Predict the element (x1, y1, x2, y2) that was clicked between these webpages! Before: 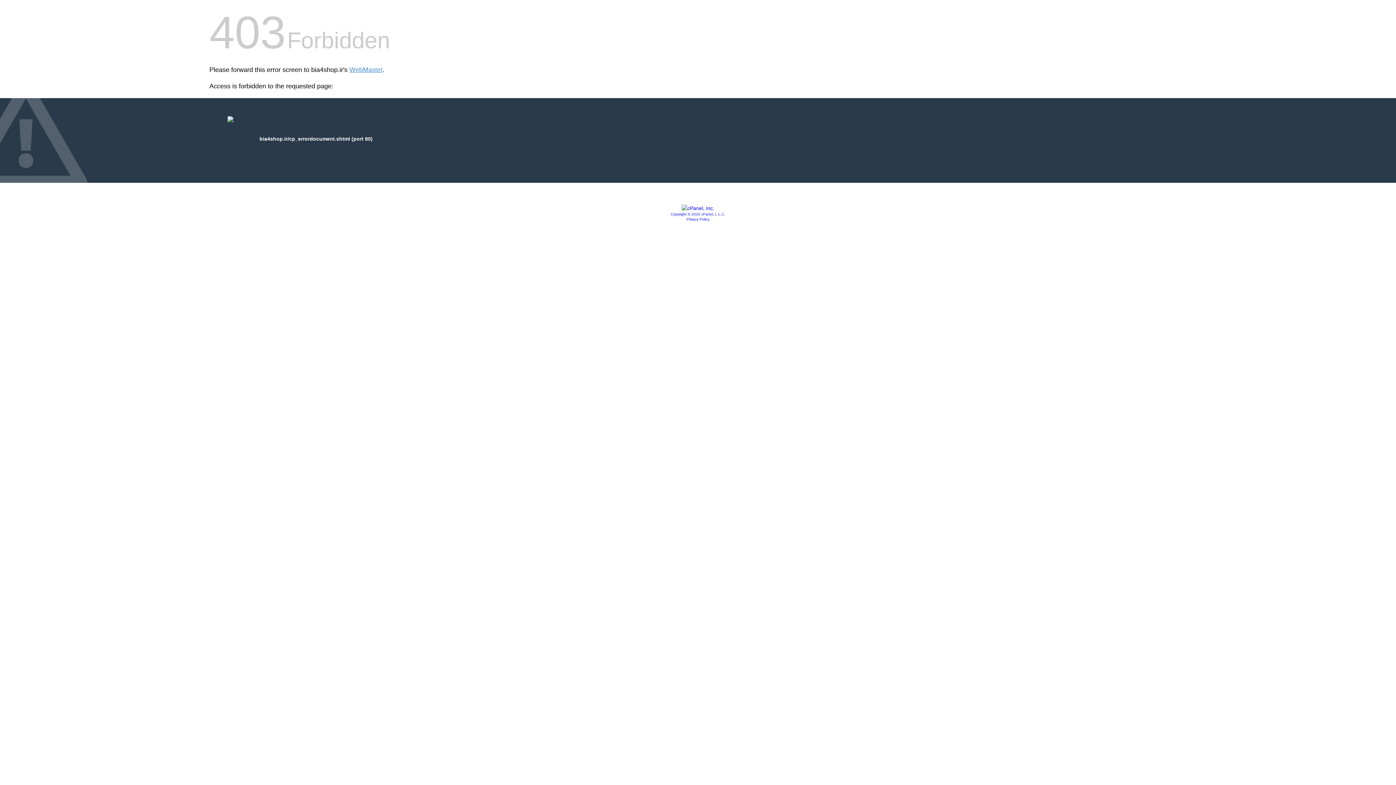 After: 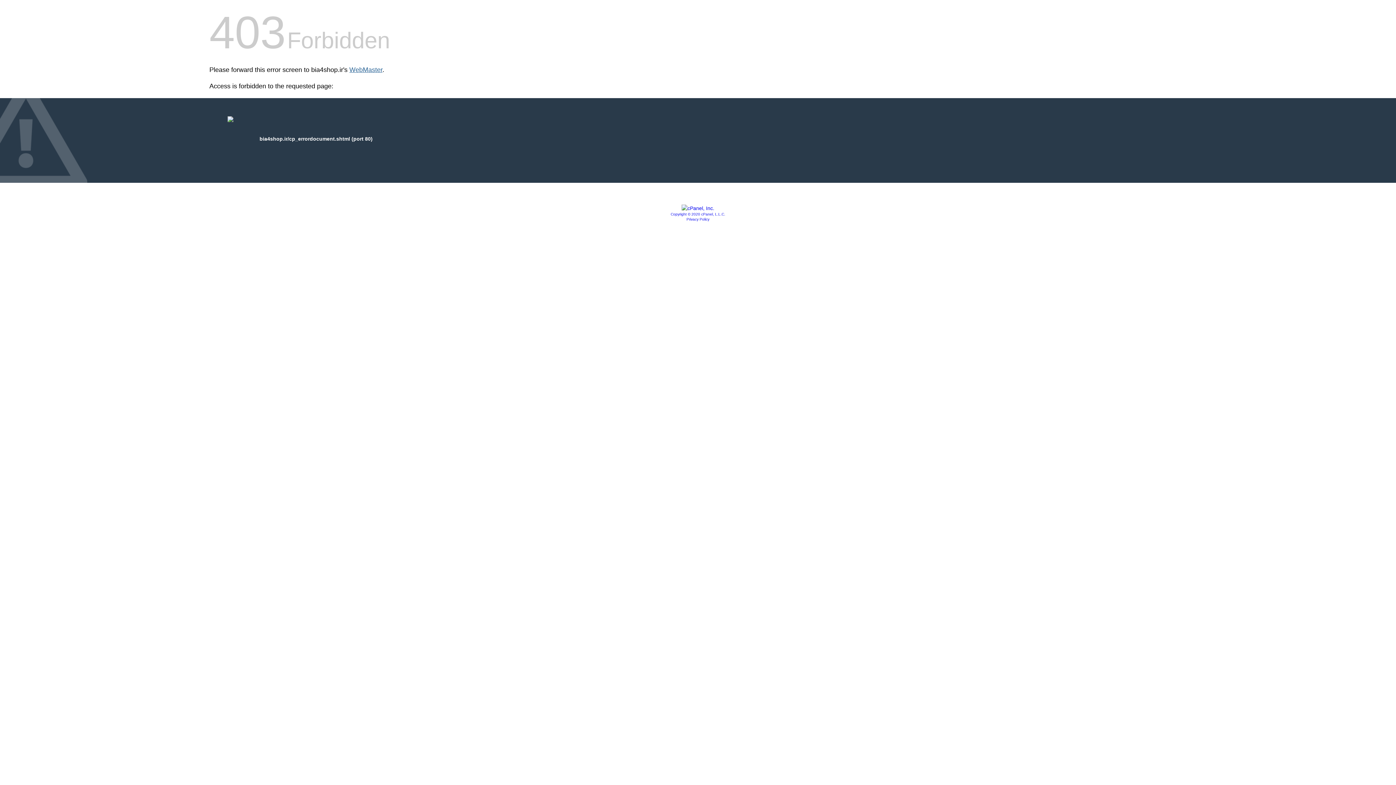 Action: label: WebMaster bbox: (349, 66, 382, 73)